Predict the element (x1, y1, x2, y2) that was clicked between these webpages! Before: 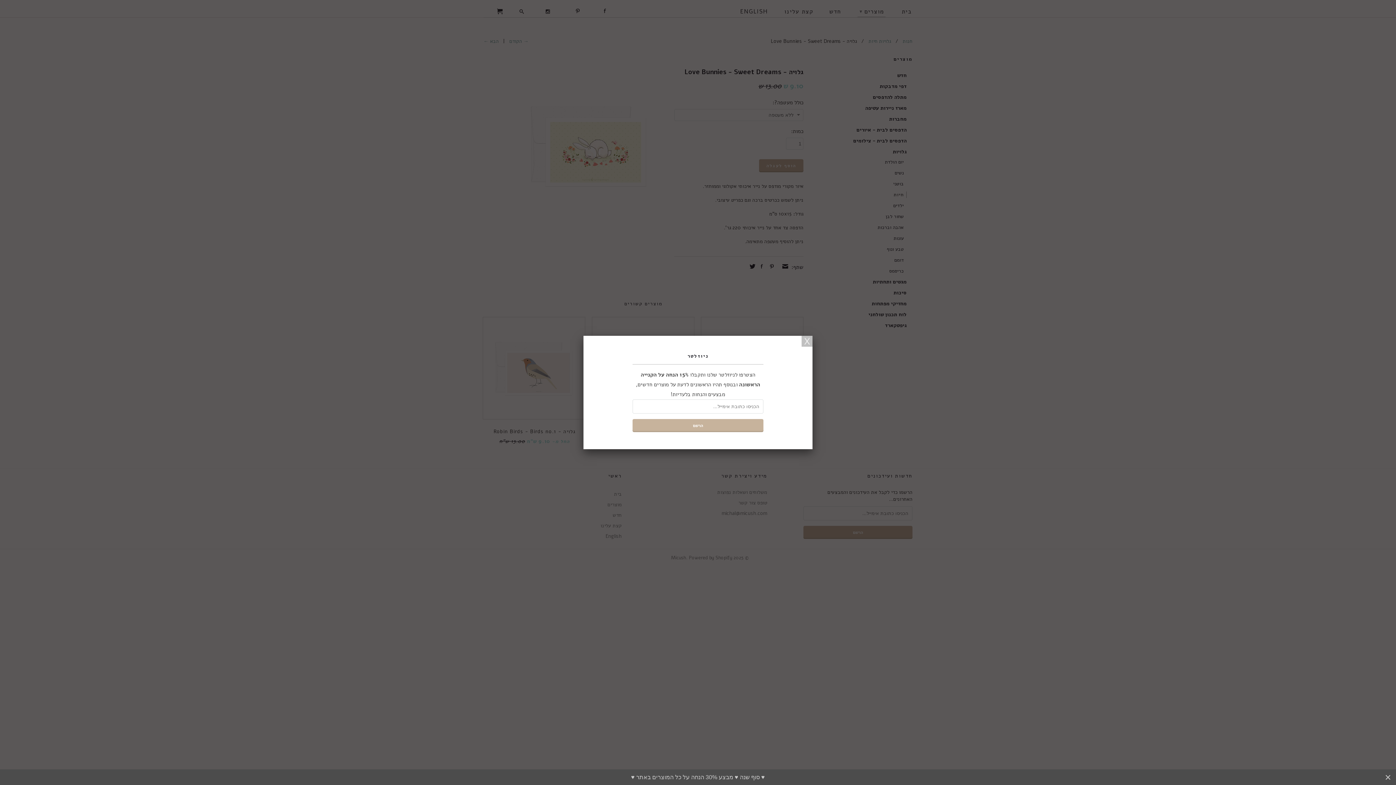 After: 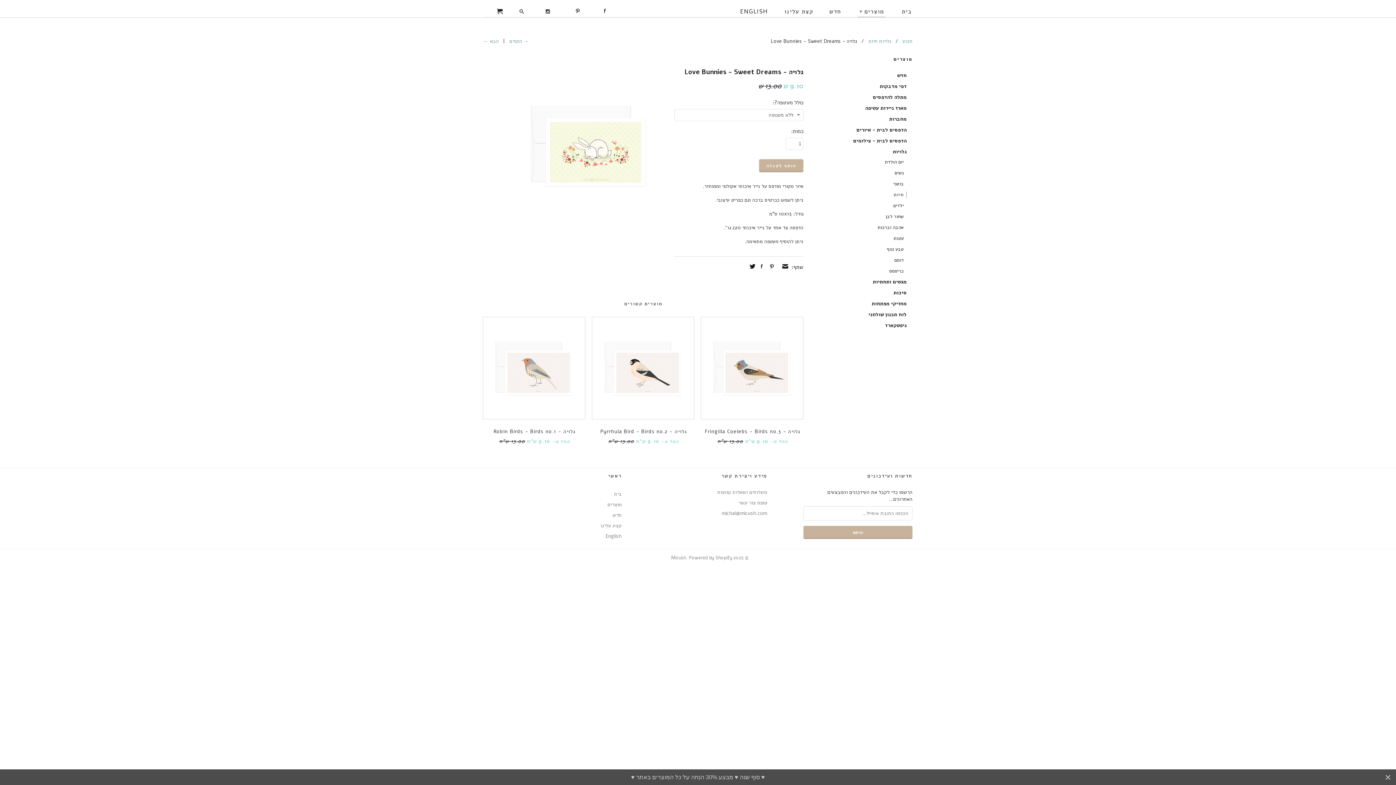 Action: bbox: (801, 336, 812, 346)